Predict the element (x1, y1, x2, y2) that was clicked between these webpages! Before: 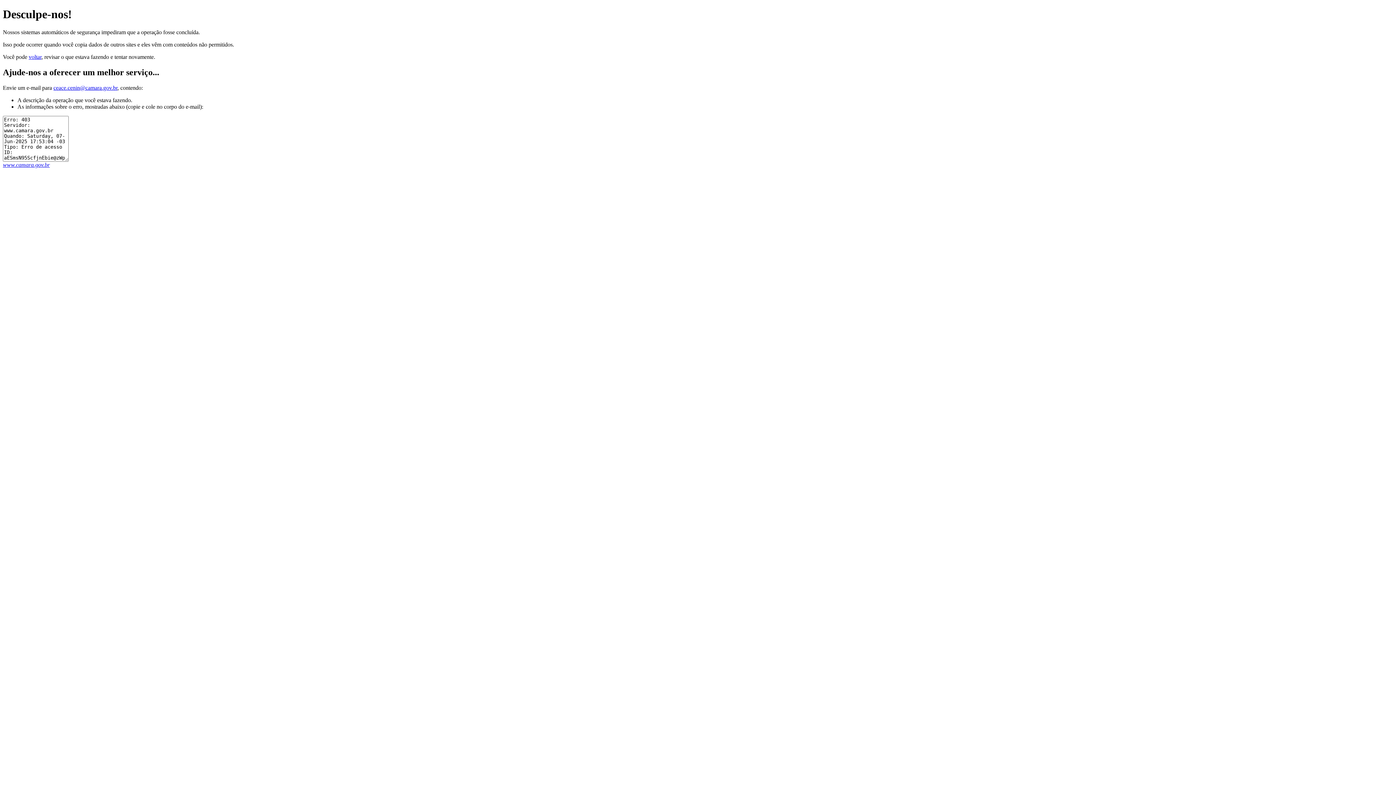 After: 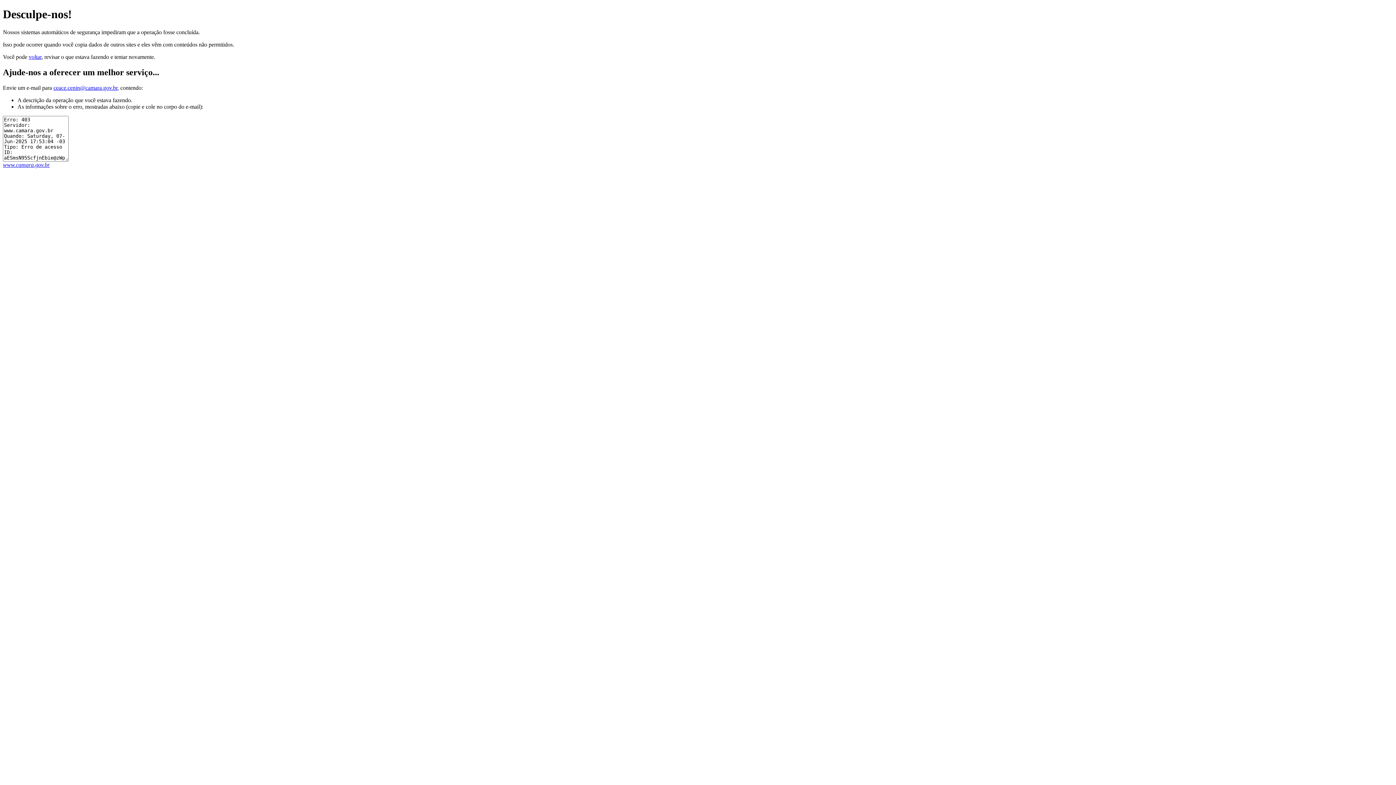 Action: bbox: (53, 84, 117, 90) label: ceace.cenin@camara.gov.br